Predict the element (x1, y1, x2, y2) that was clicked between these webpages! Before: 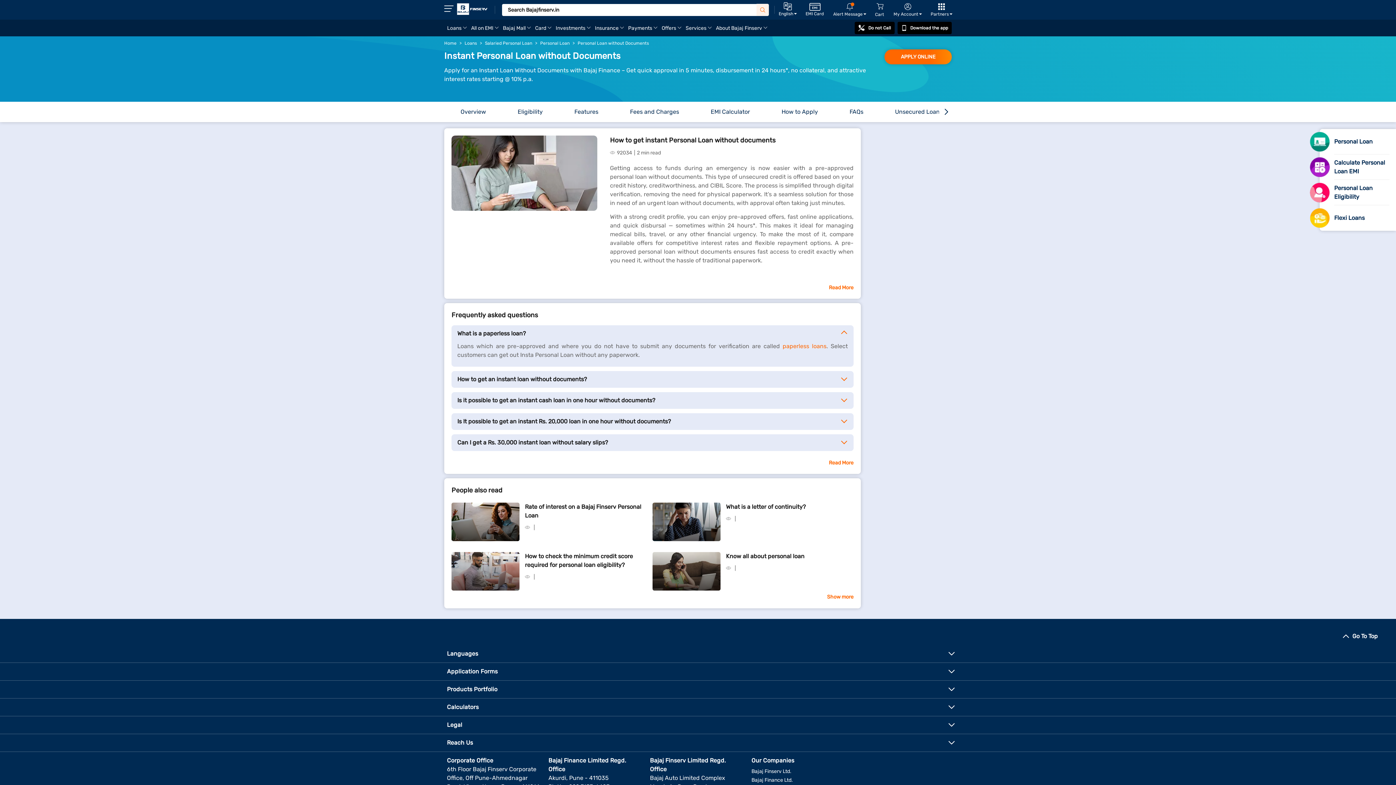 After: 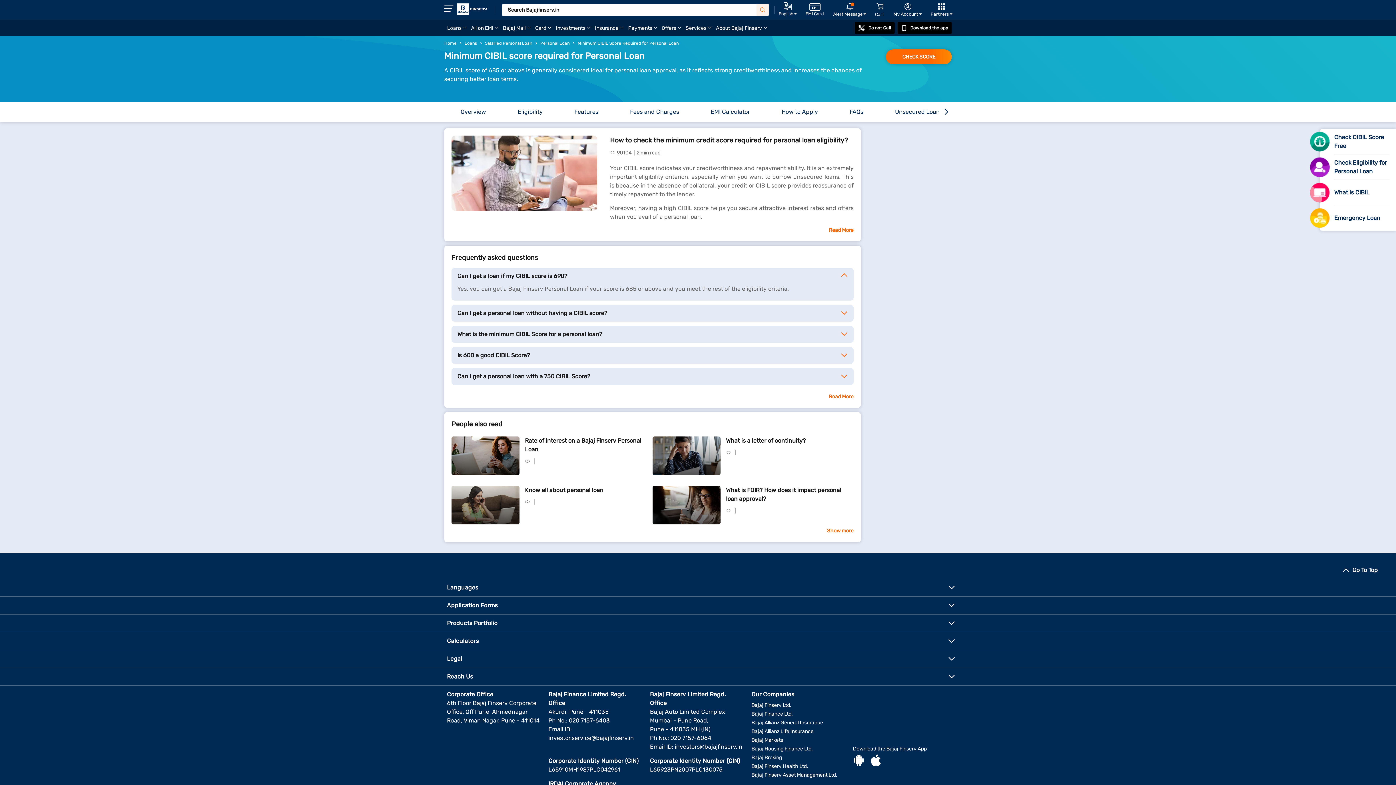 Action: bbox: (451, 552, 646, 590) label: How to check the minimum credit score required for personal loan eligibility?